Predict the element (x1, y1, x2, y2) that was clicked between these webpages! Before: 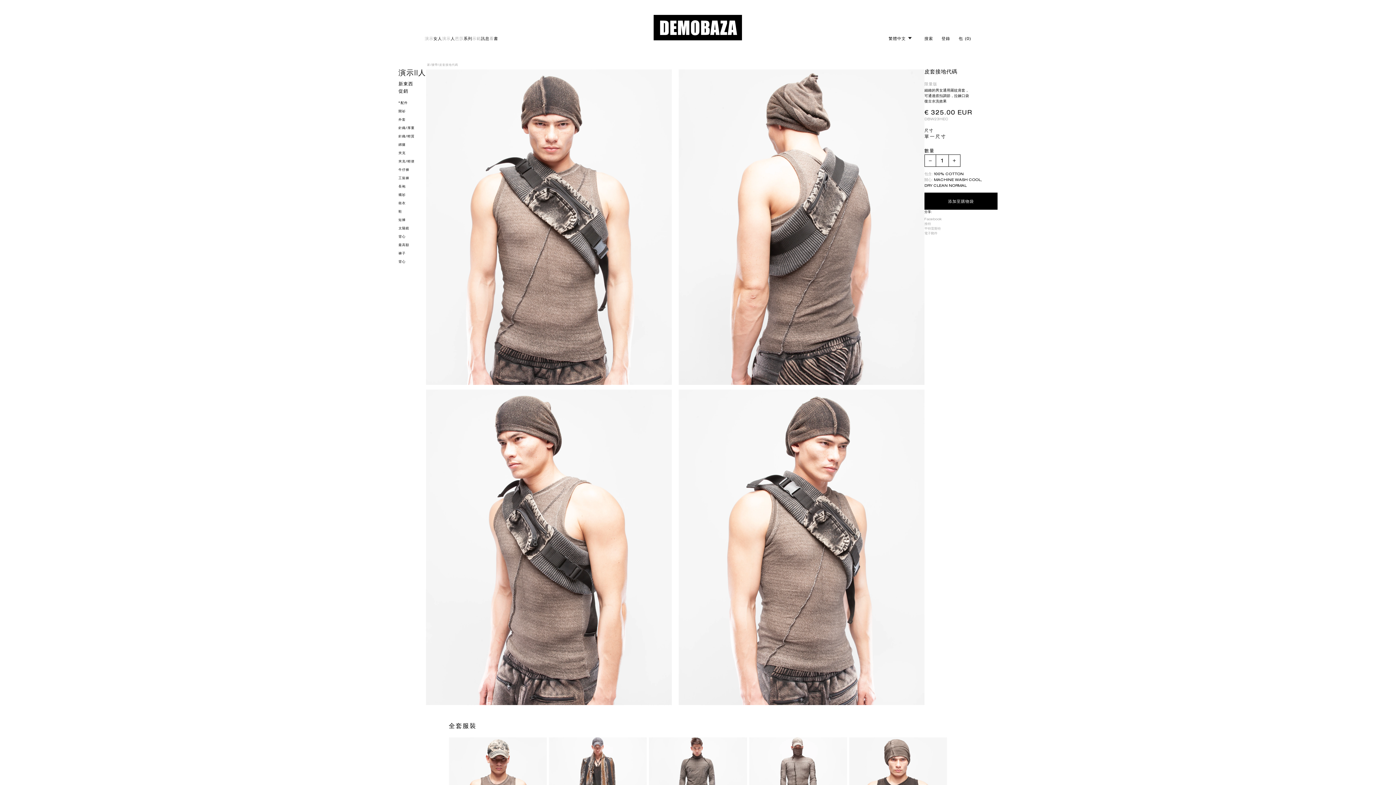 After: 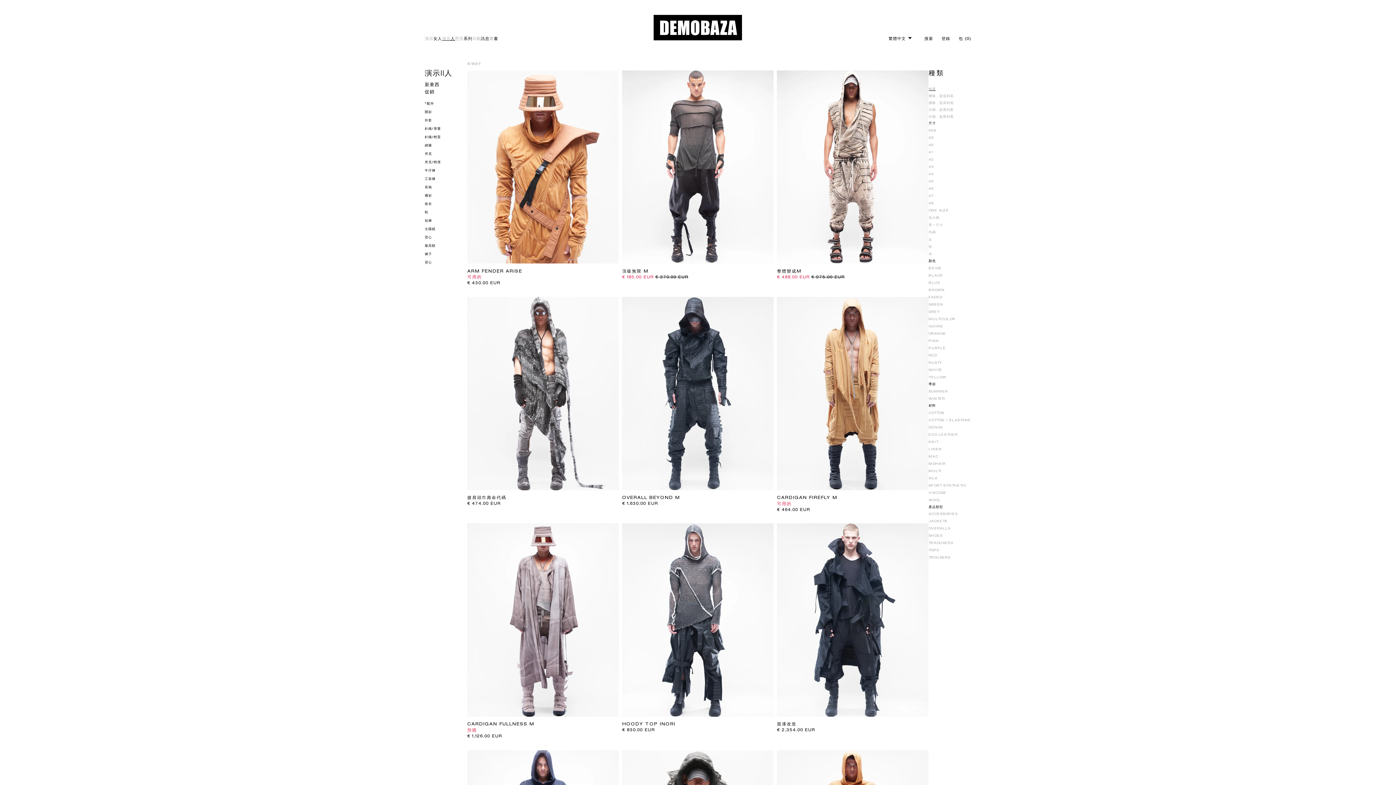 Action: bbox: (442, 36, 455, 43) label: 演示人